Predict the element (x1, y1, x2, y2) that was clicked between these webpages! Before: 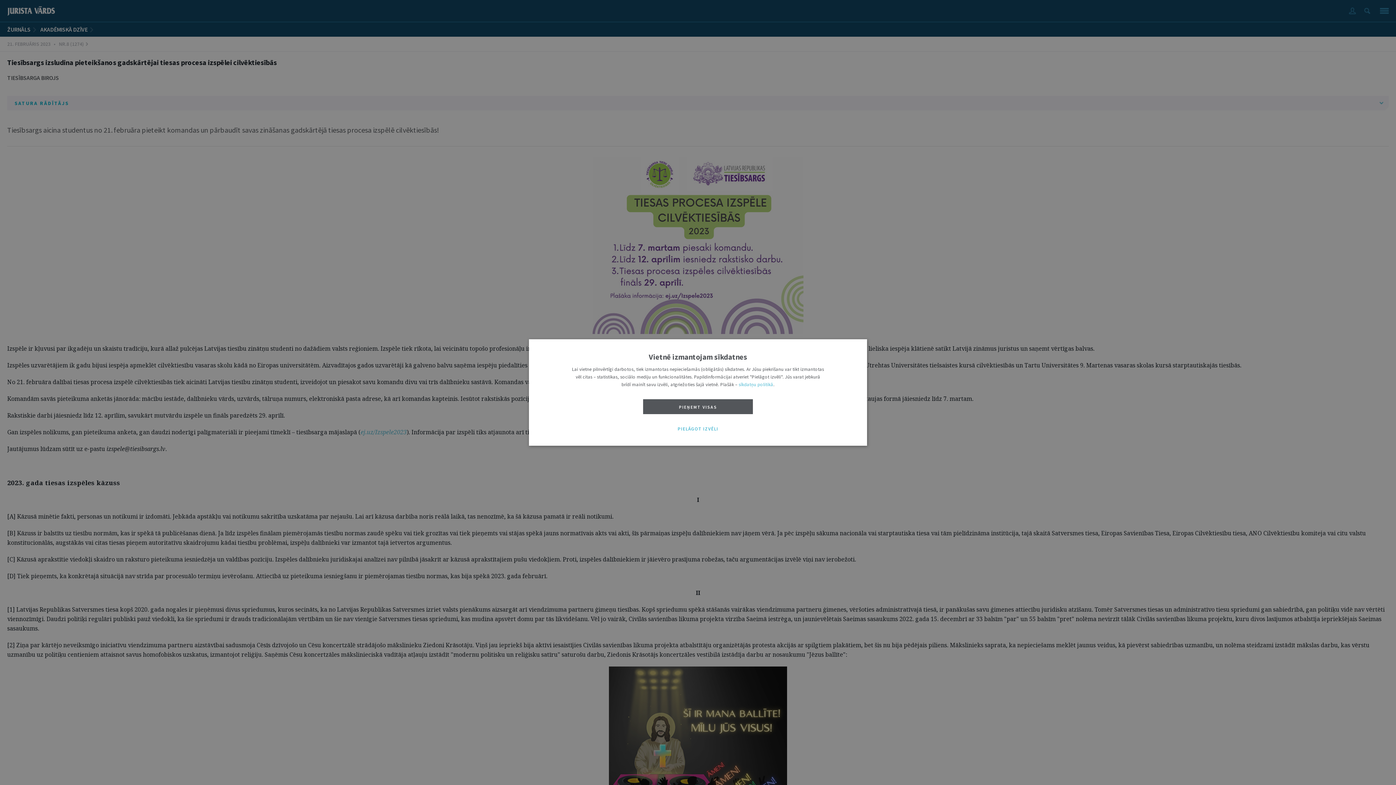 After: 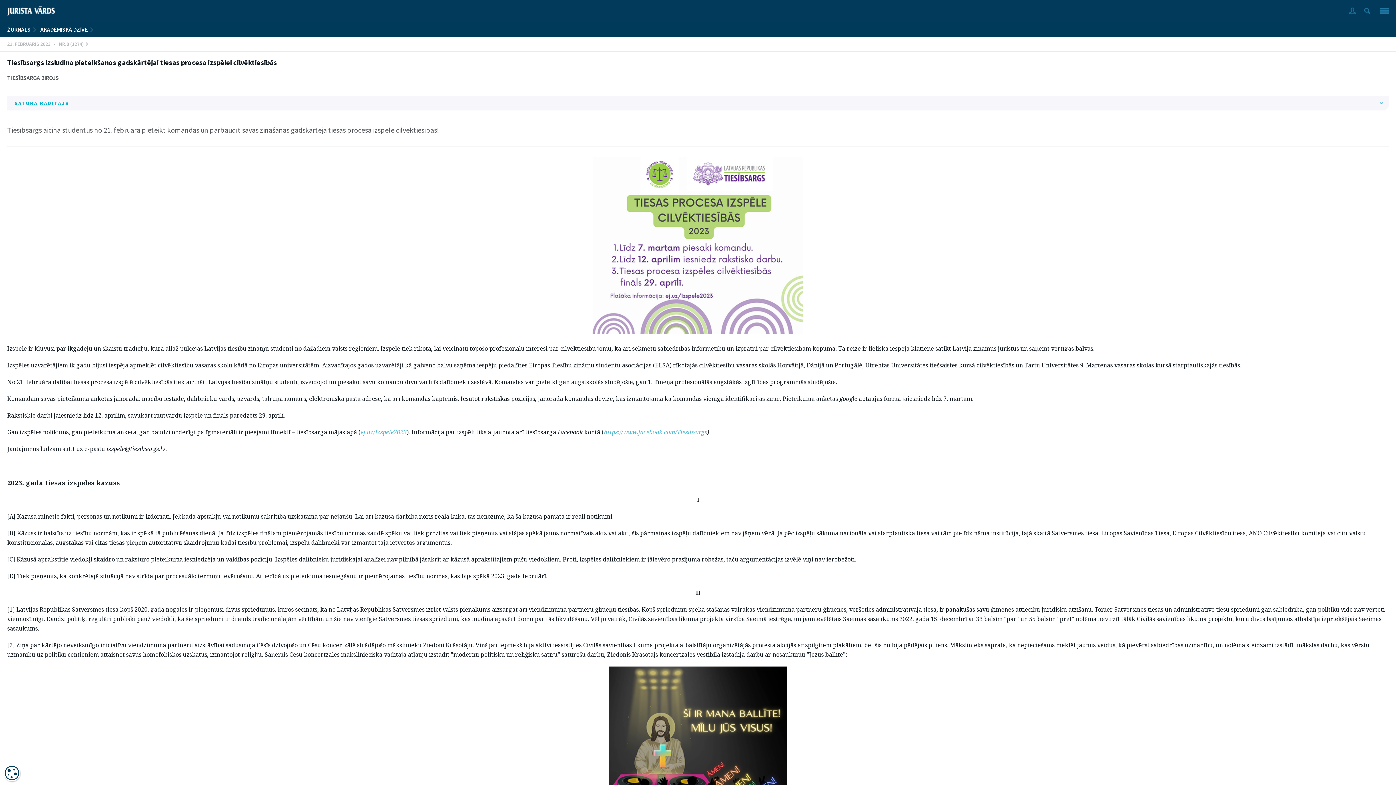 Action: label: PIEŅEMT VISAS bbox: (643, 399, 753, 414)